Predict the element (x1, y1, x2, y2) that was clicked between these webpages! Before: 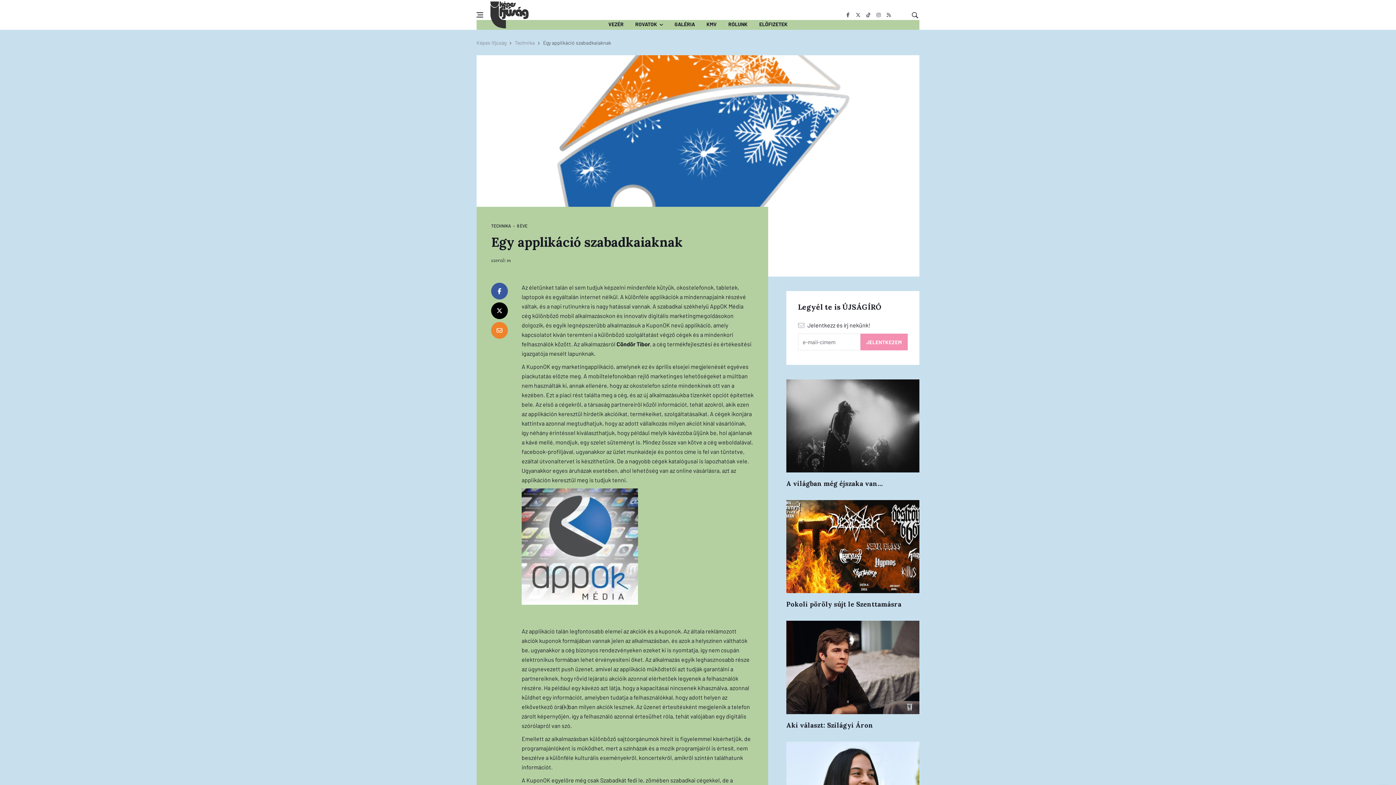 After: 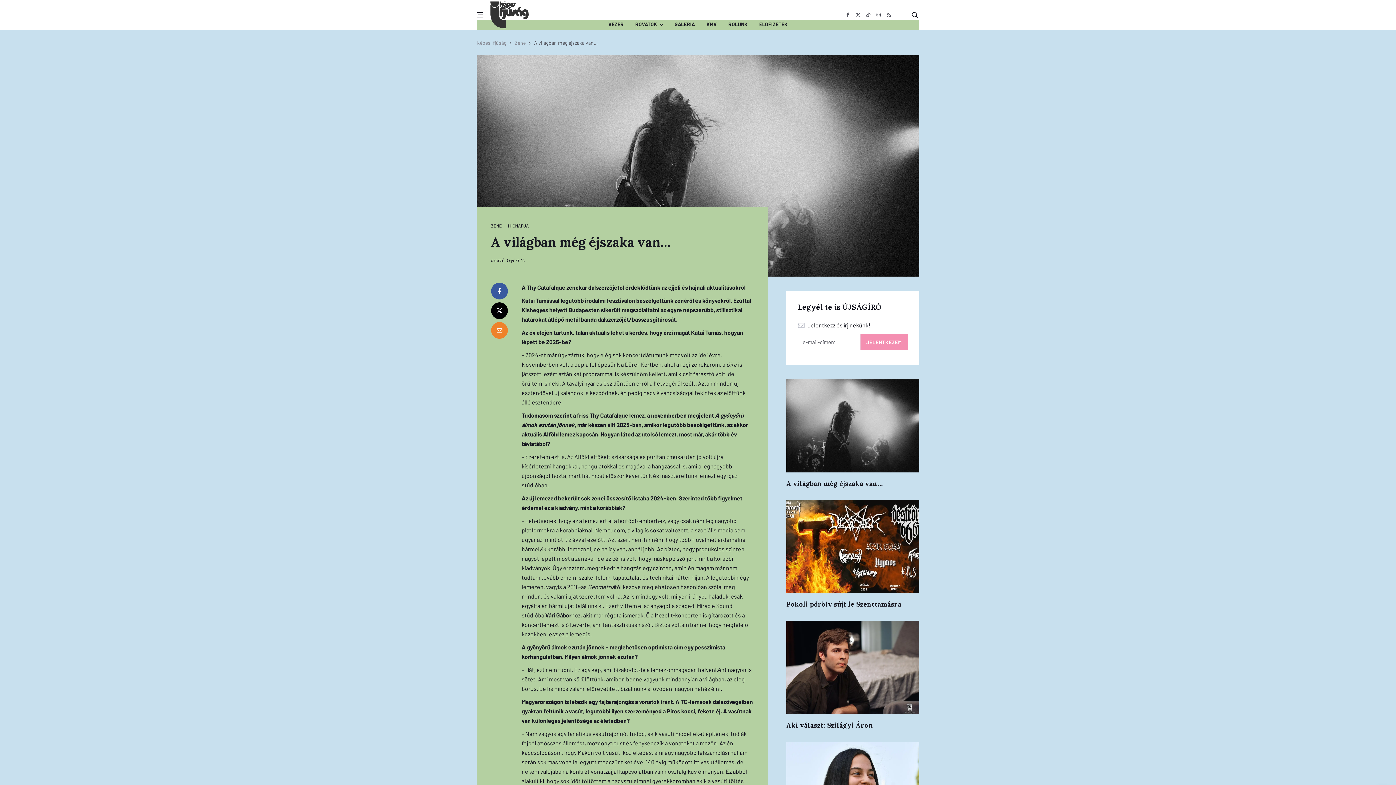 Action: bbox: (786, 479, 882, 488) label: A világban még éjszaka van…